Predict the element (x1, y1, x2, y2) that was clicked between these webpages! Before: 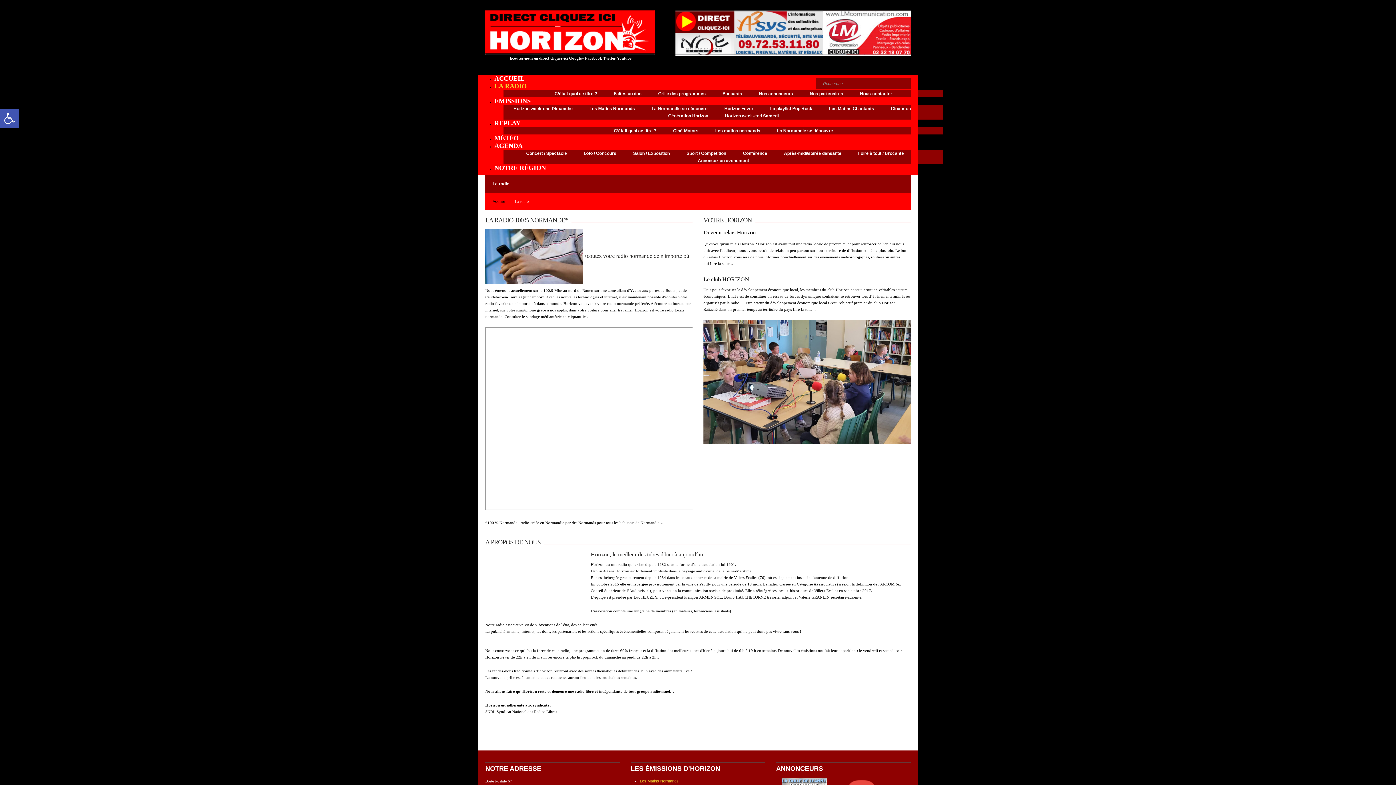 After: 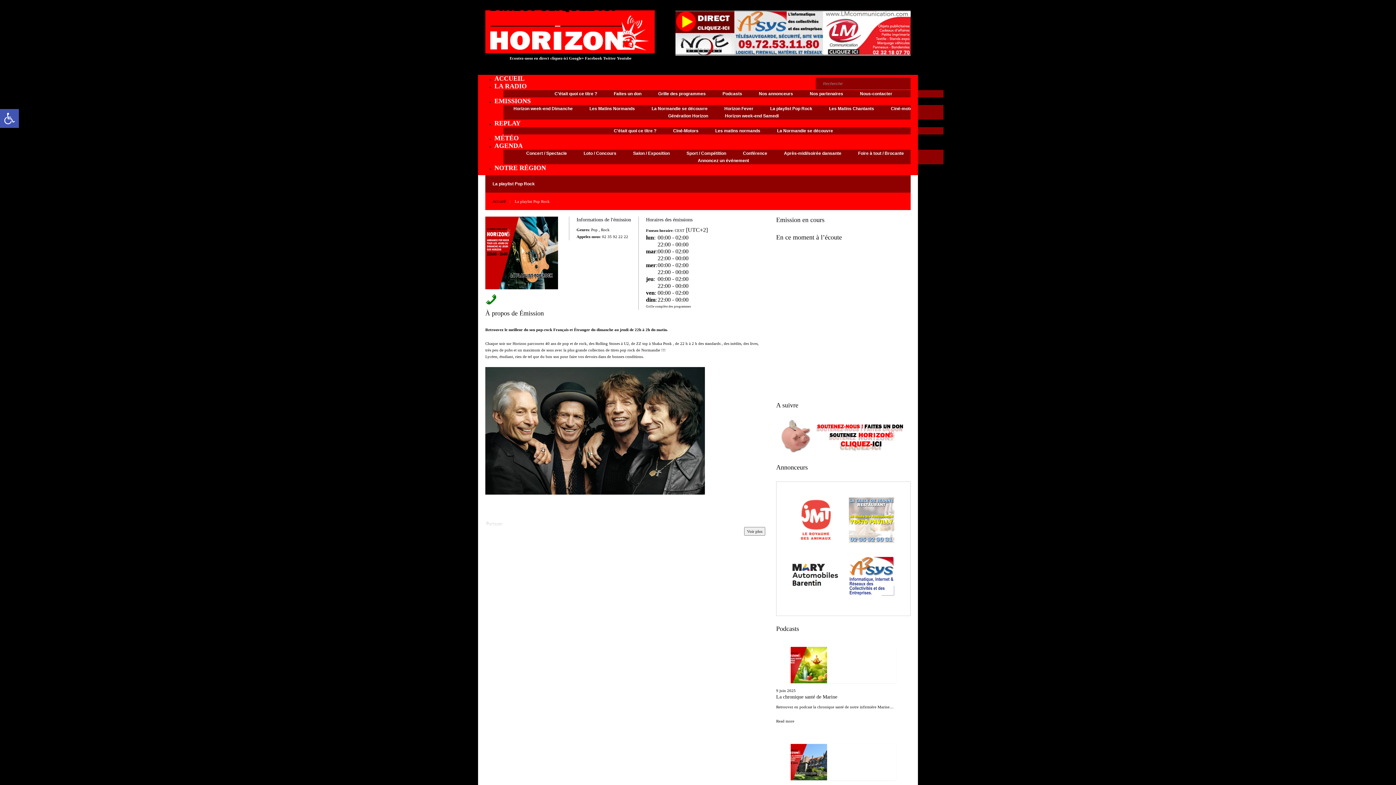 Action: bbox: (770, 100, 812, 116) label: La playlist Pop Rock